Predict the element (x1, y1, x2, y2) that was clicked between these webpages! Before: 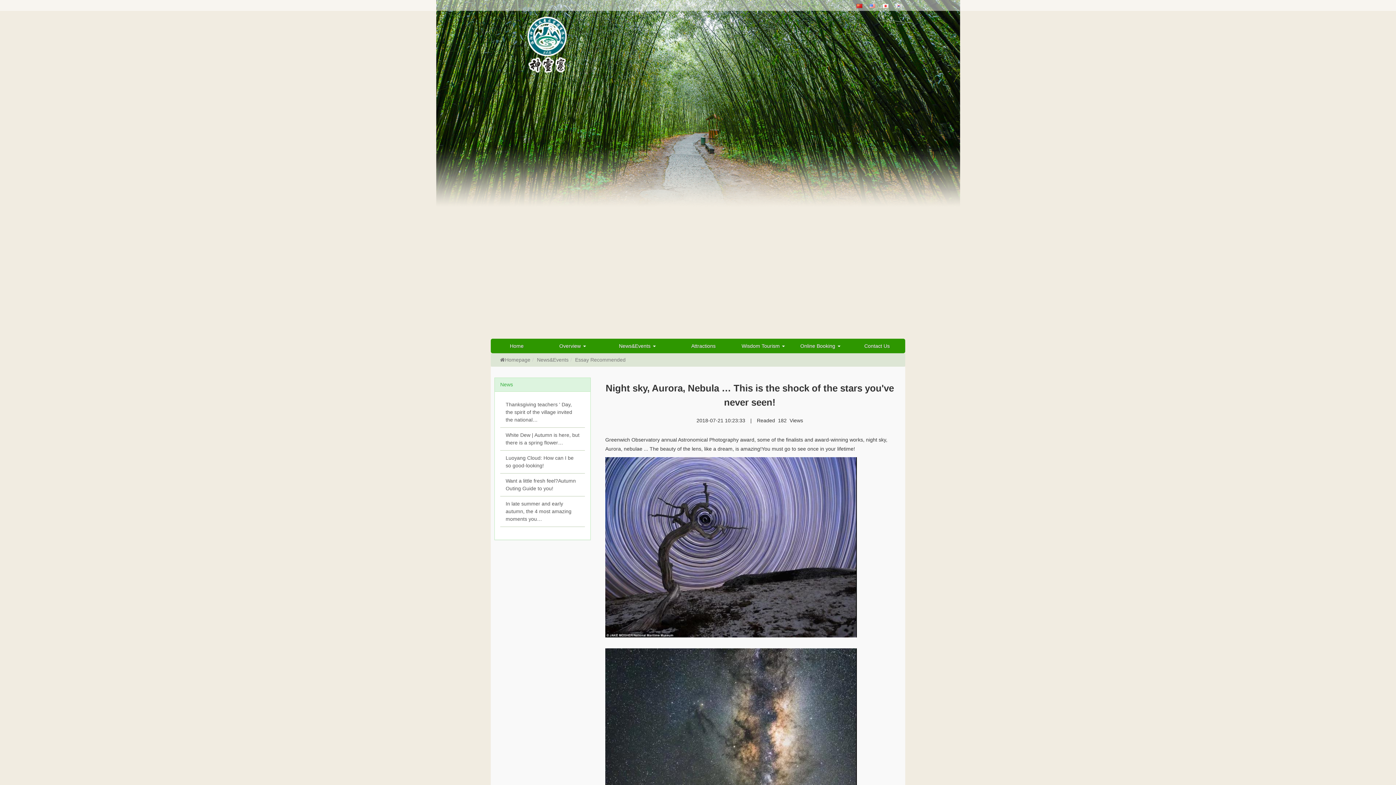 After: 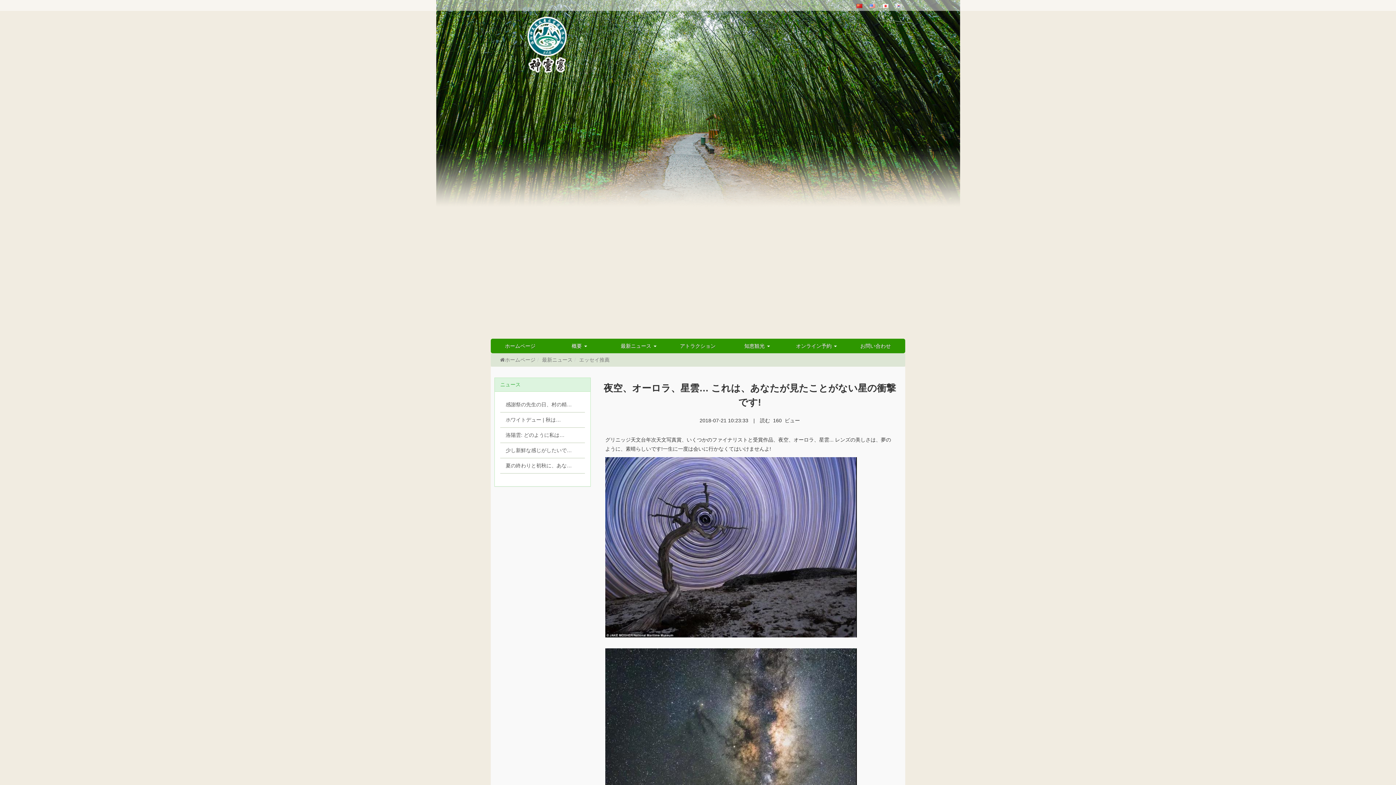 Action: bbox: (879, 0, 892, 10)